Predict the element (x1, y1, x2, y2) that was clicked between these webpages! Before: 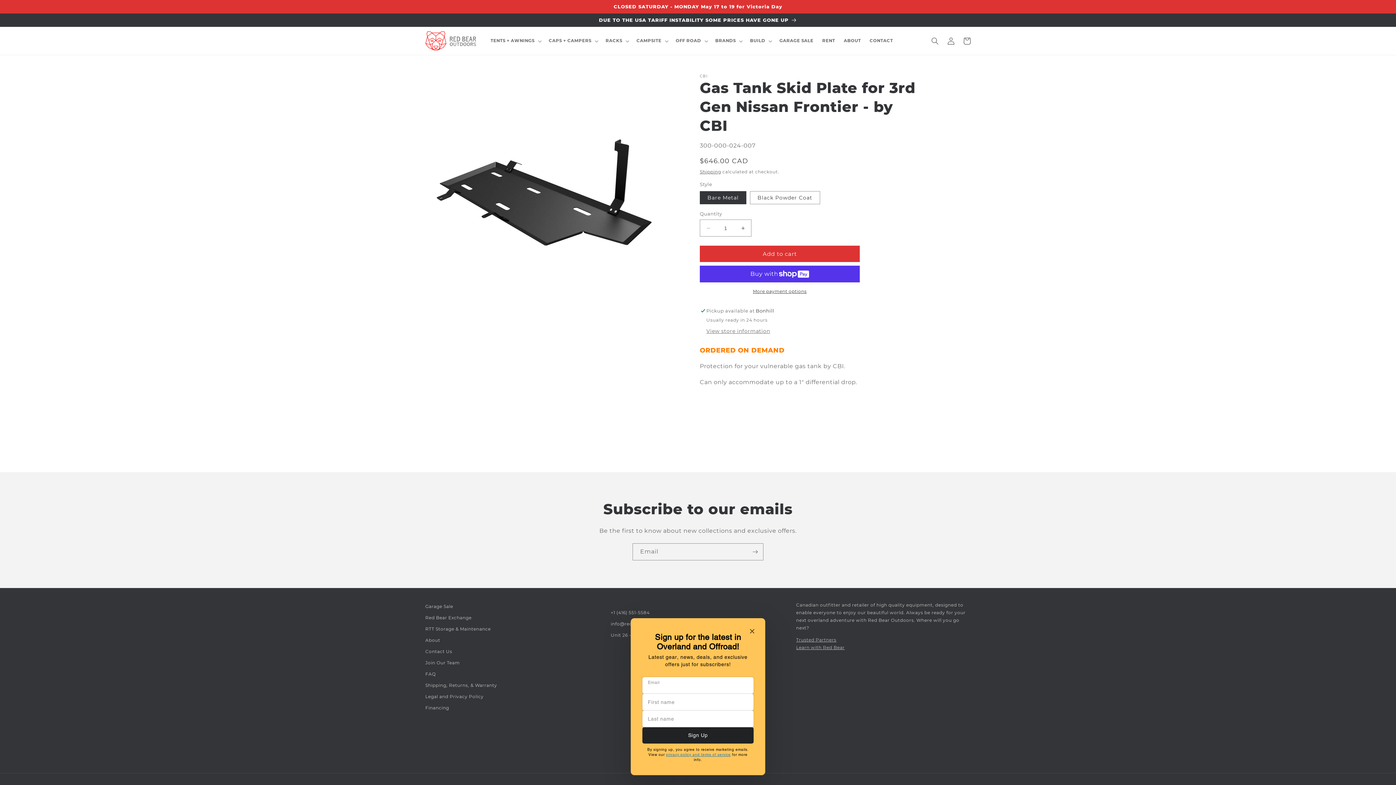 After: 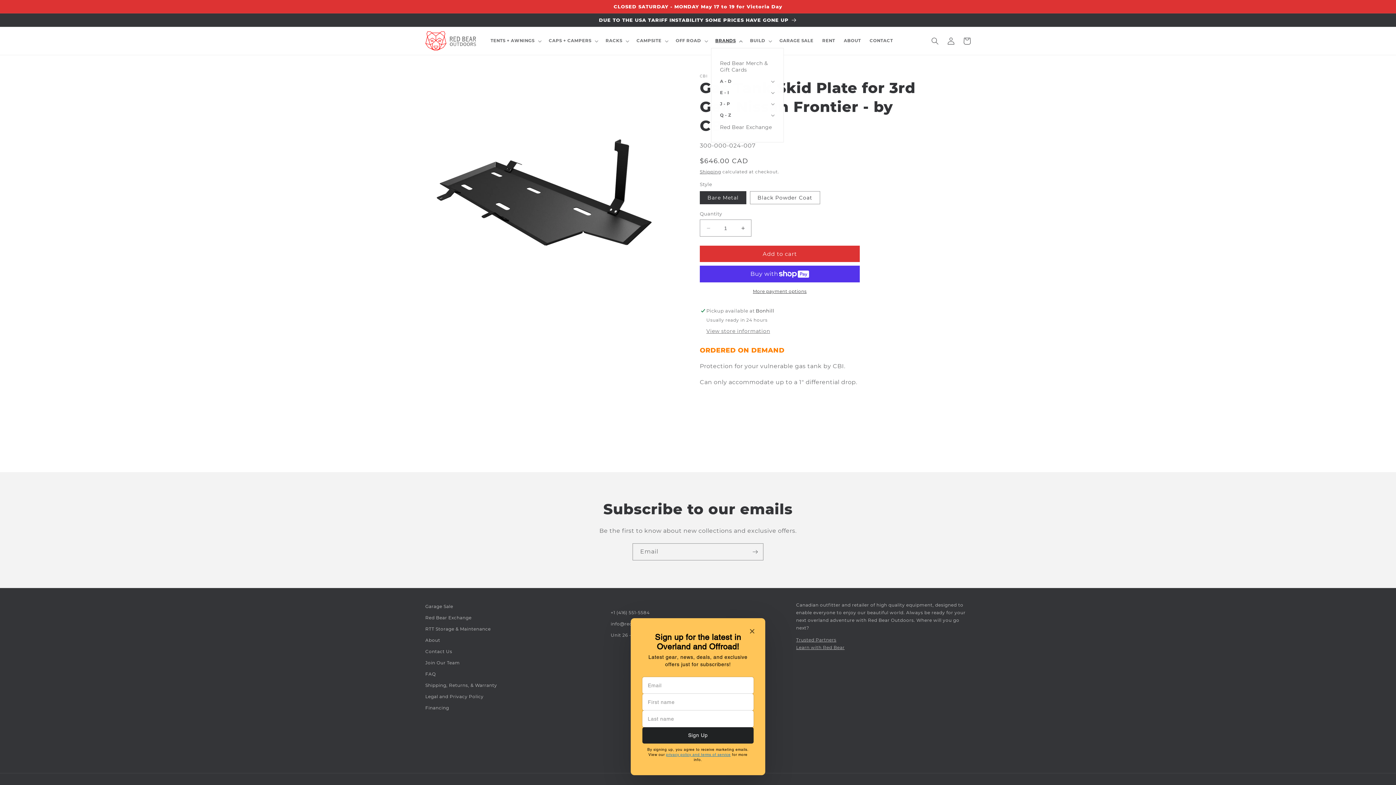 Action: label: BRANDS bbox: (711, 33, 745, 48)